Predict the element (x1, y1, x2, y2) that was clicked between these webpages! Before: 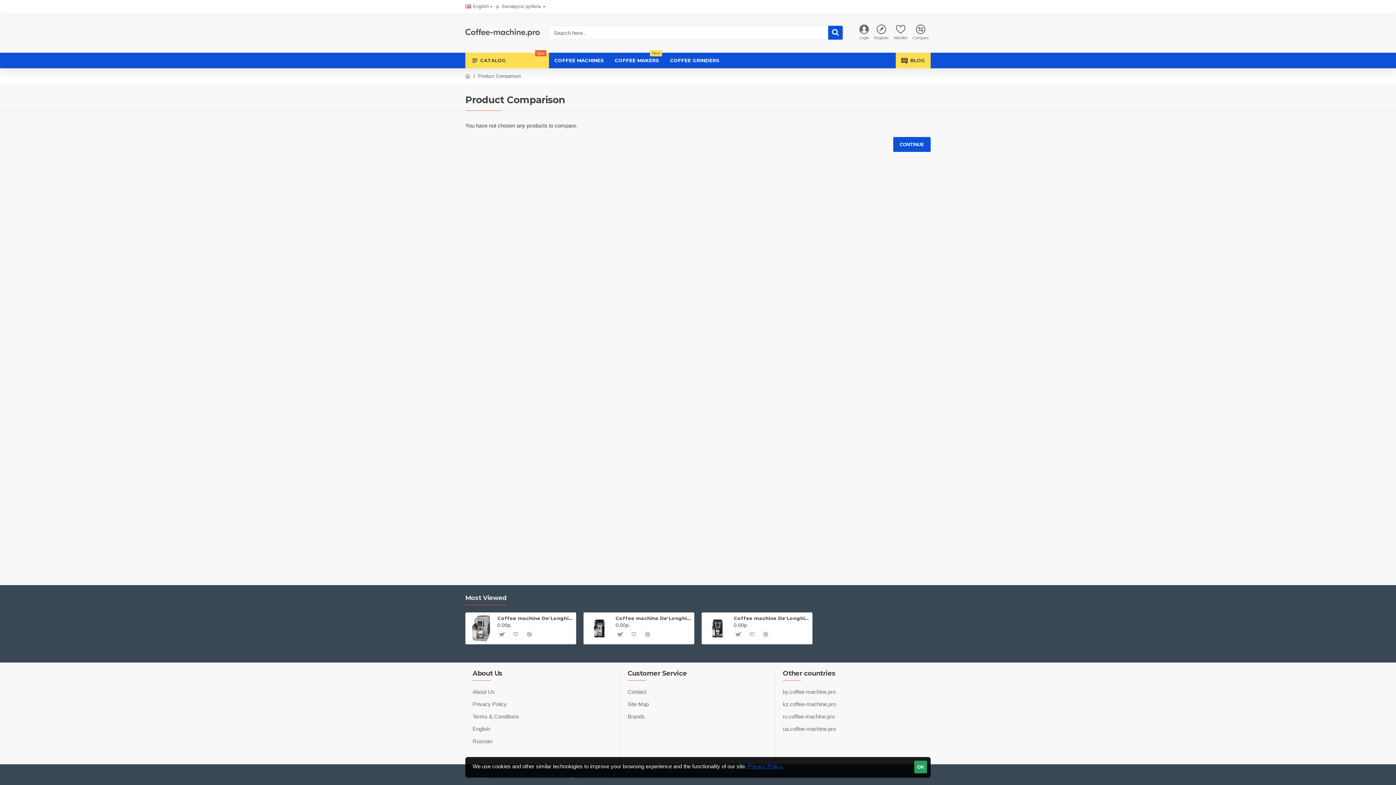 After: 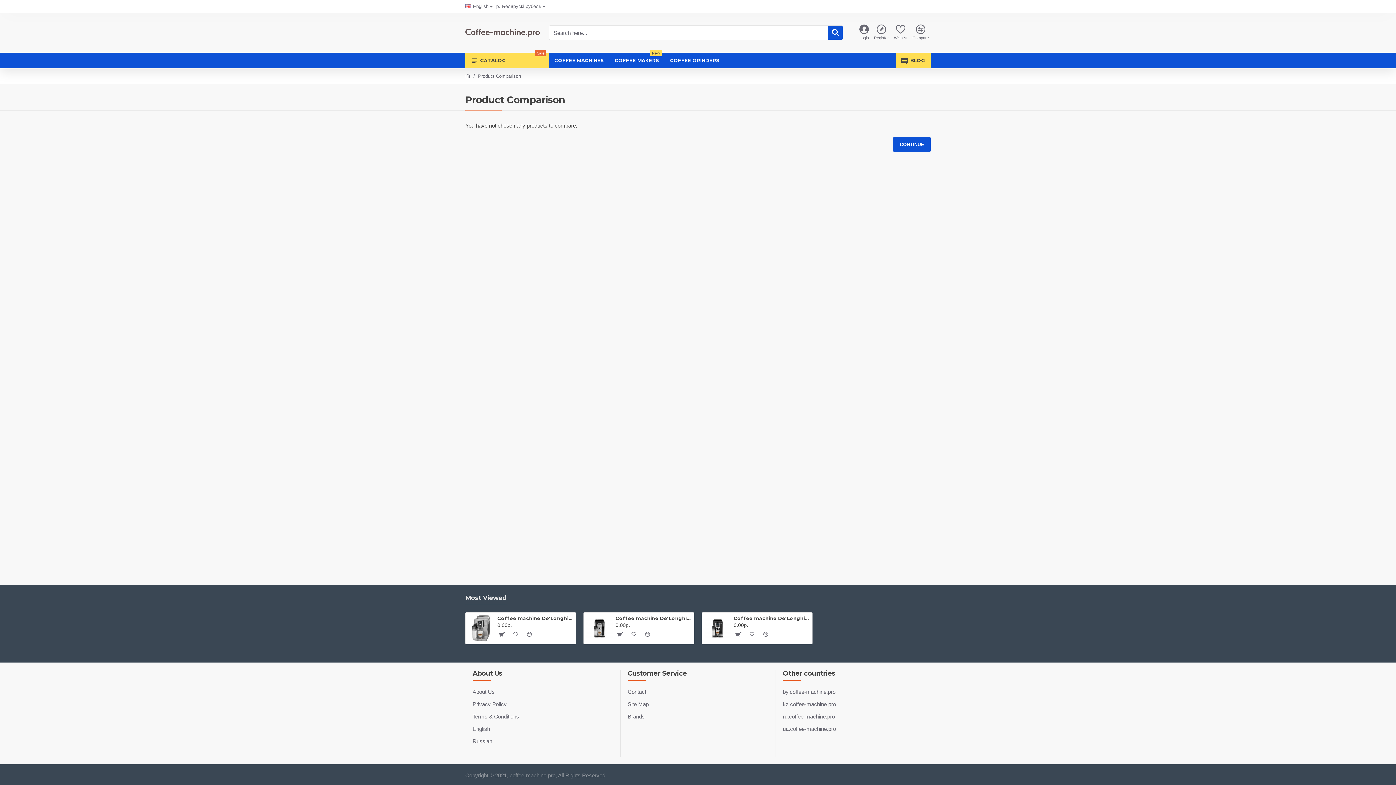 Action: bbox: (914, 761, 927, 773) label: OK